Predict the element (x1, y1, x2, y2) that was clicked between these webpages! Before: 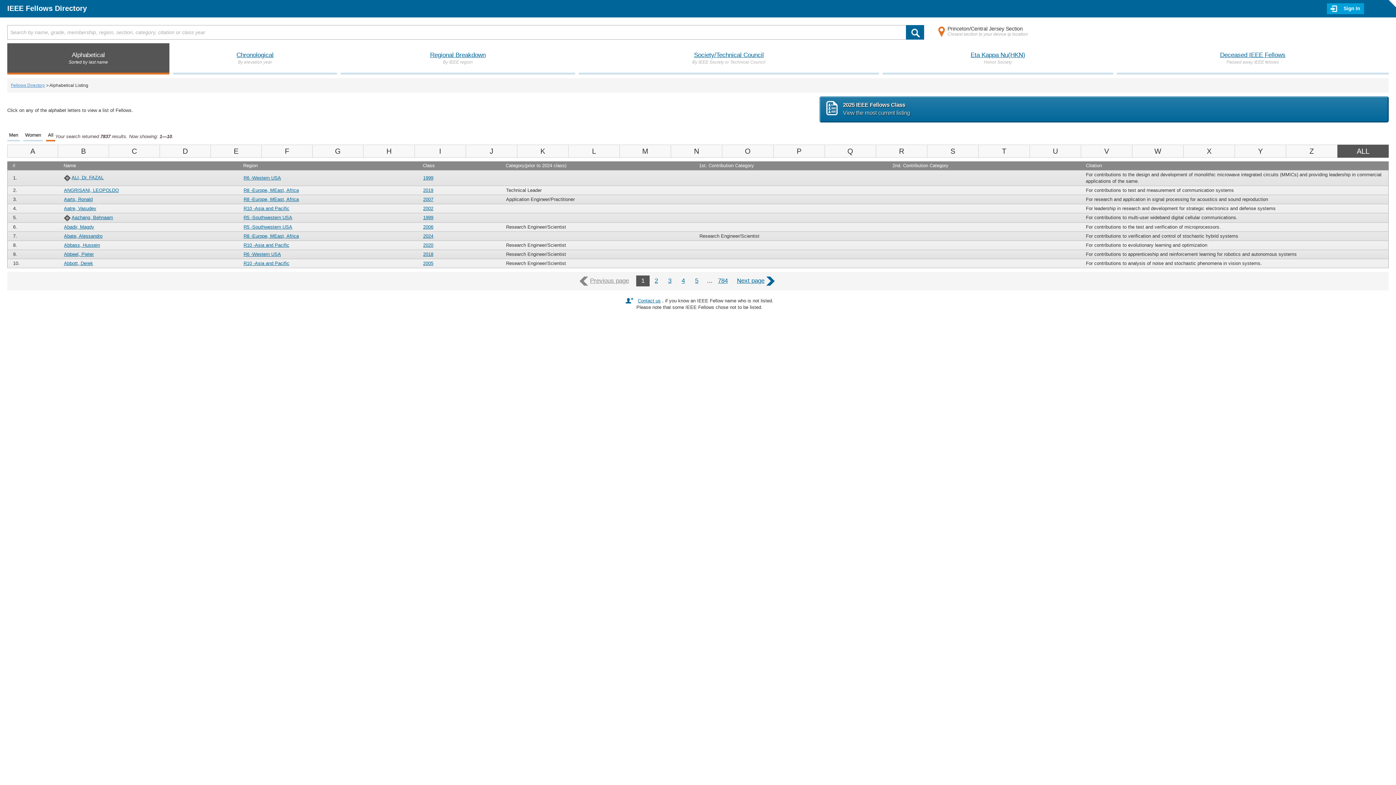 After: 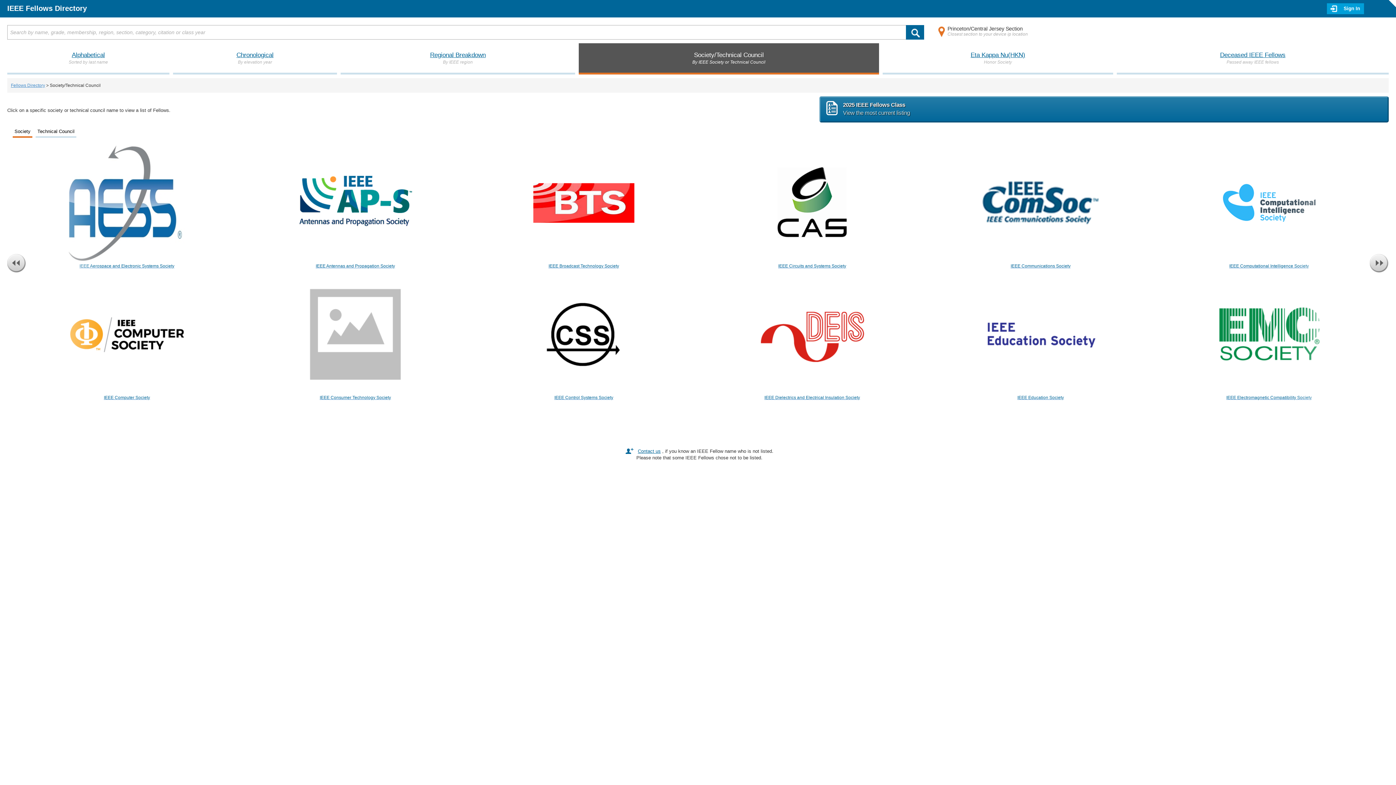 Action: bbox: (578, 43, 879, 72) label: Society/Technical Council

By IEEE Society or Technical Council